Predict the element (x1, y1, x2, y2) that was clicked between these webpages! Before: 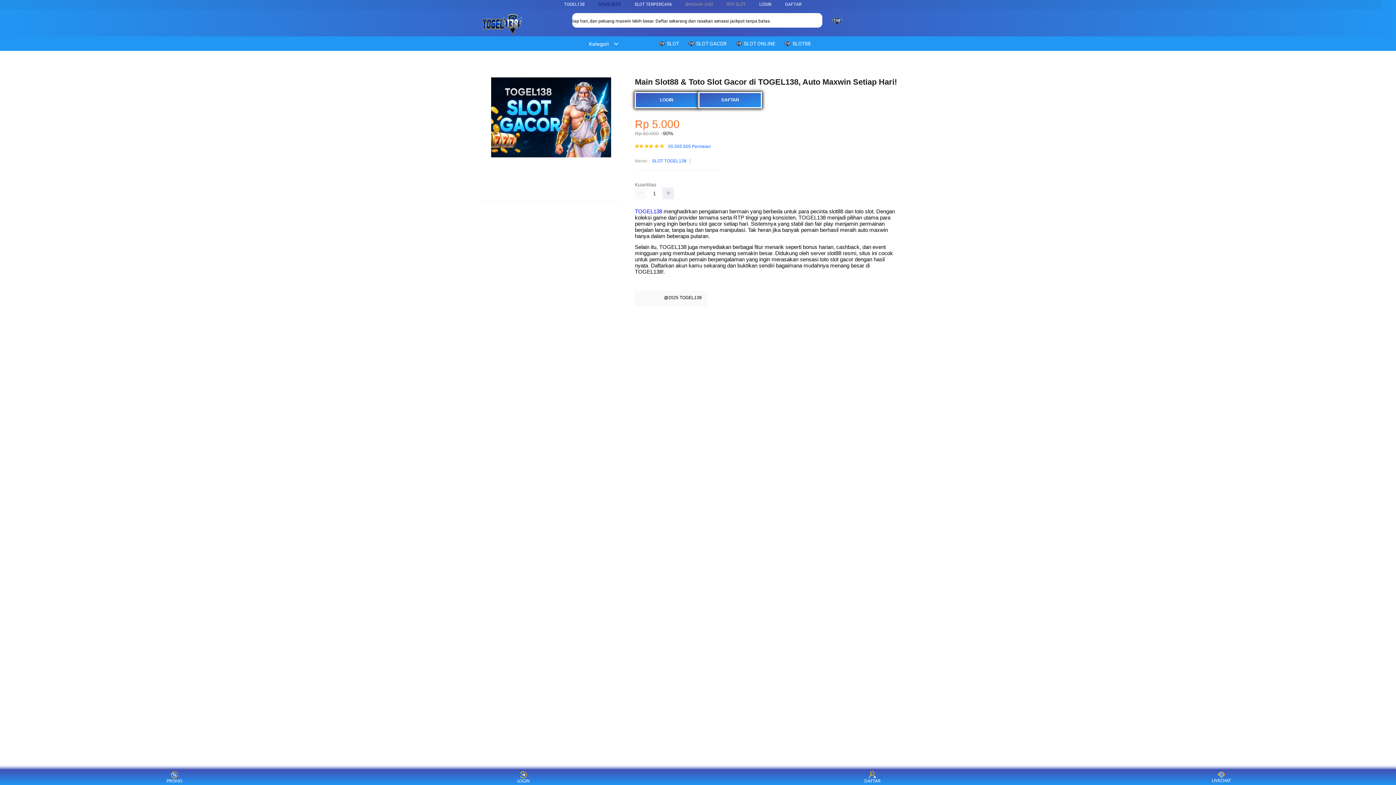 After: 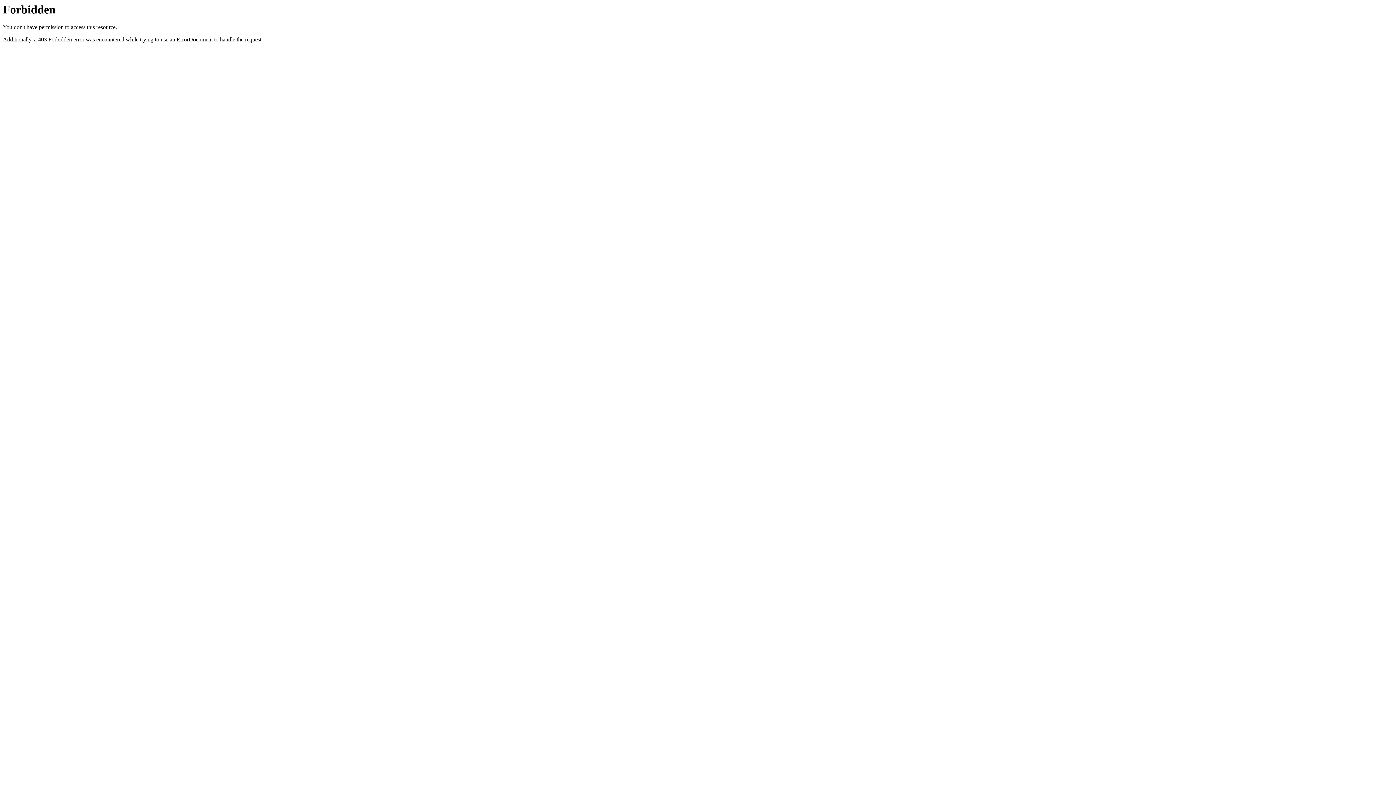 Action: bbox: (635, 91, 698, 108) label: LOGIN